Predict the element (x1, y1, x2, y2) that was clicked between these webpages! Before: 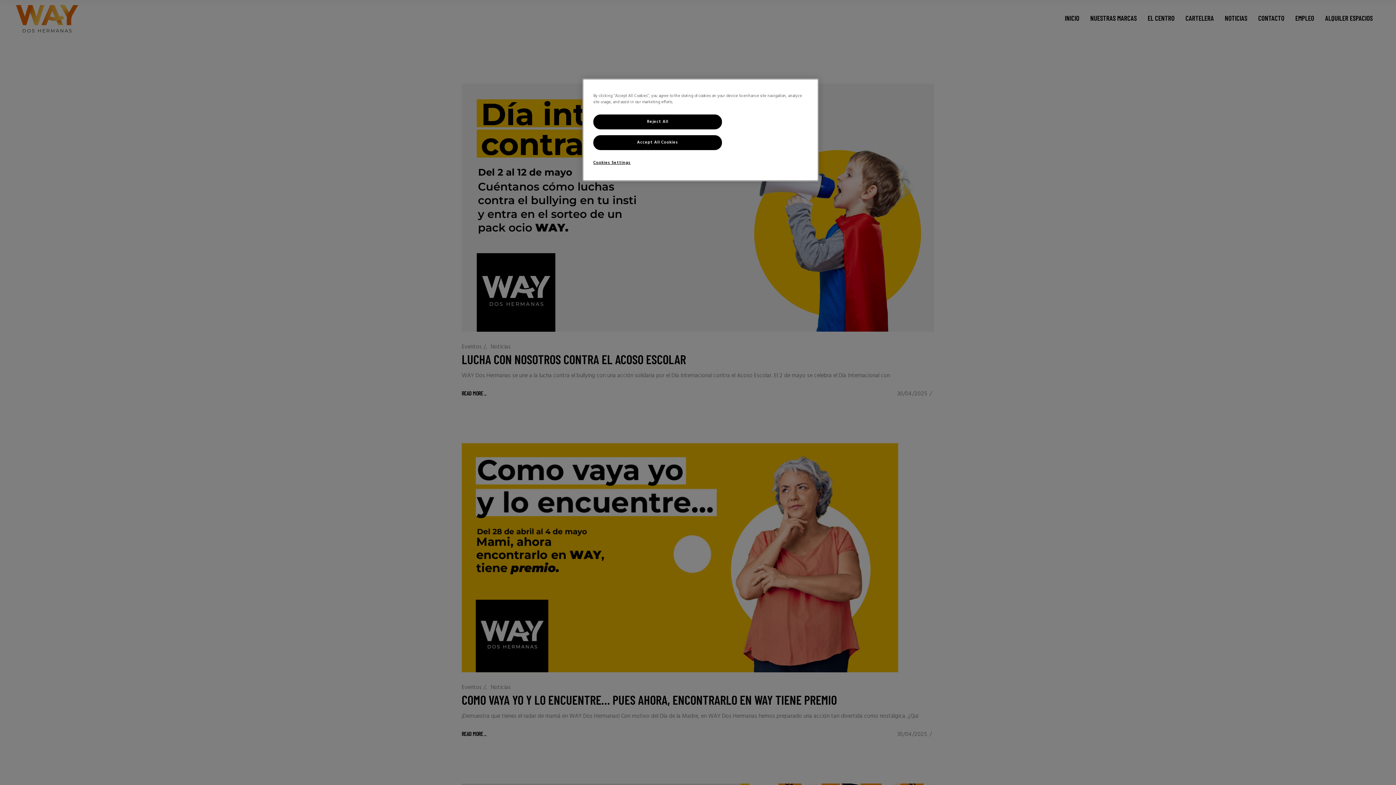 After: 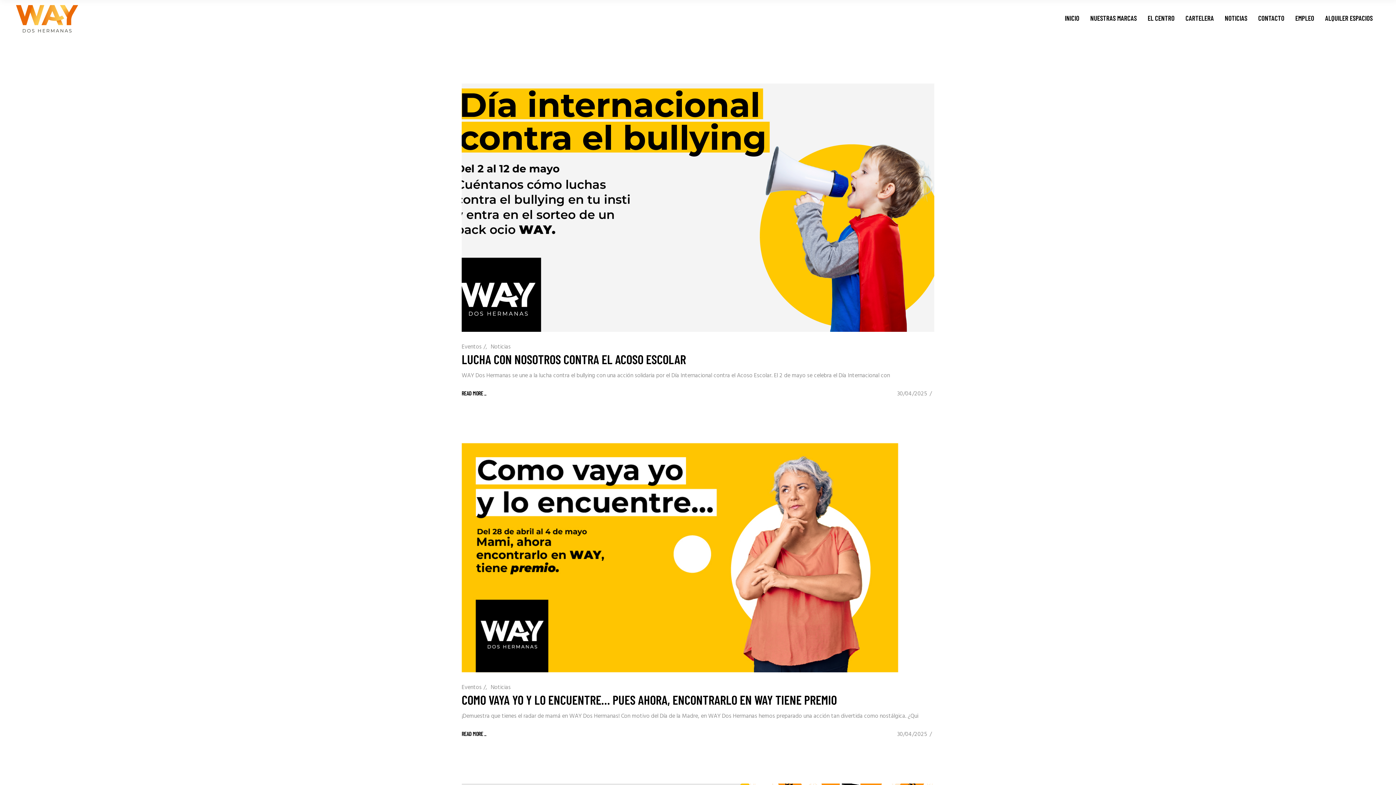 Action: bbox: (593, 114, 722, 129) label: Reject All